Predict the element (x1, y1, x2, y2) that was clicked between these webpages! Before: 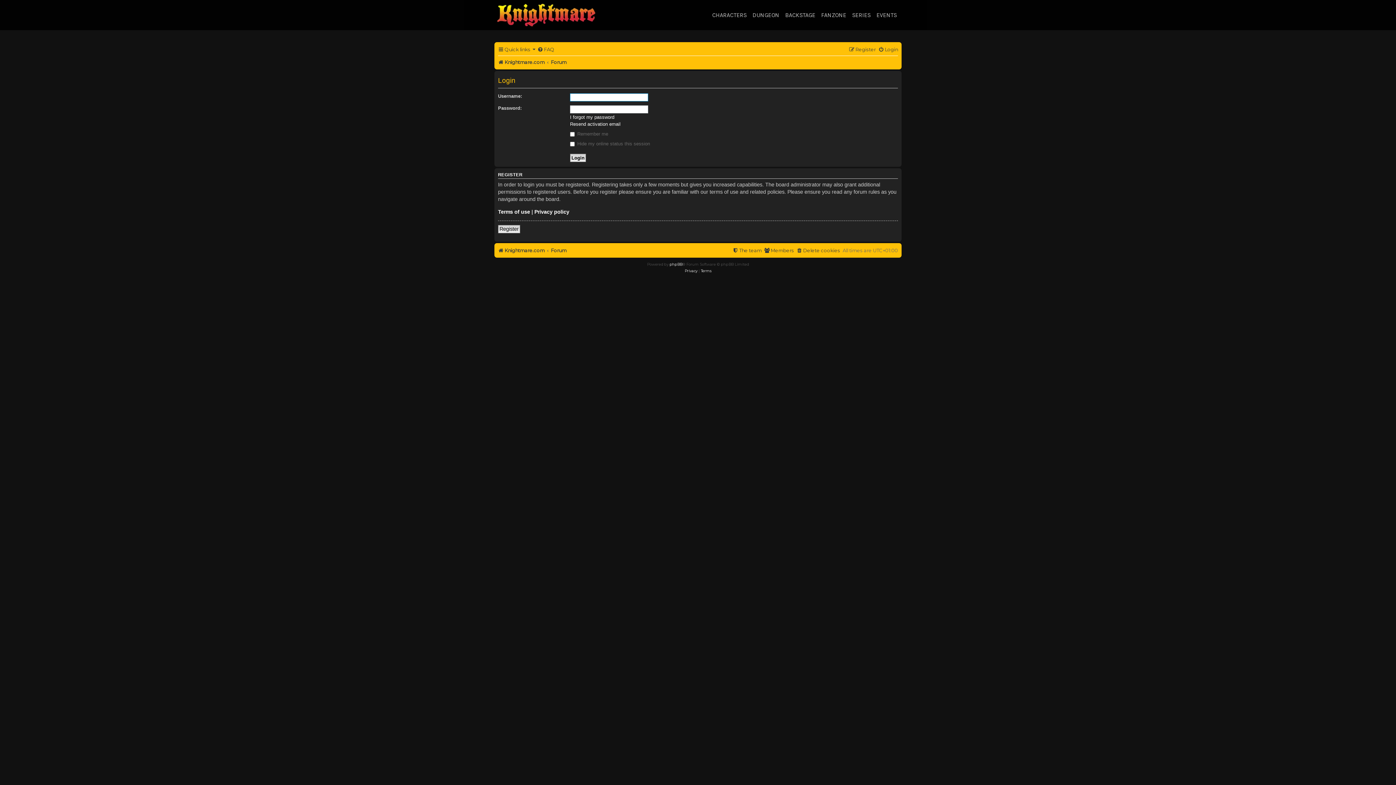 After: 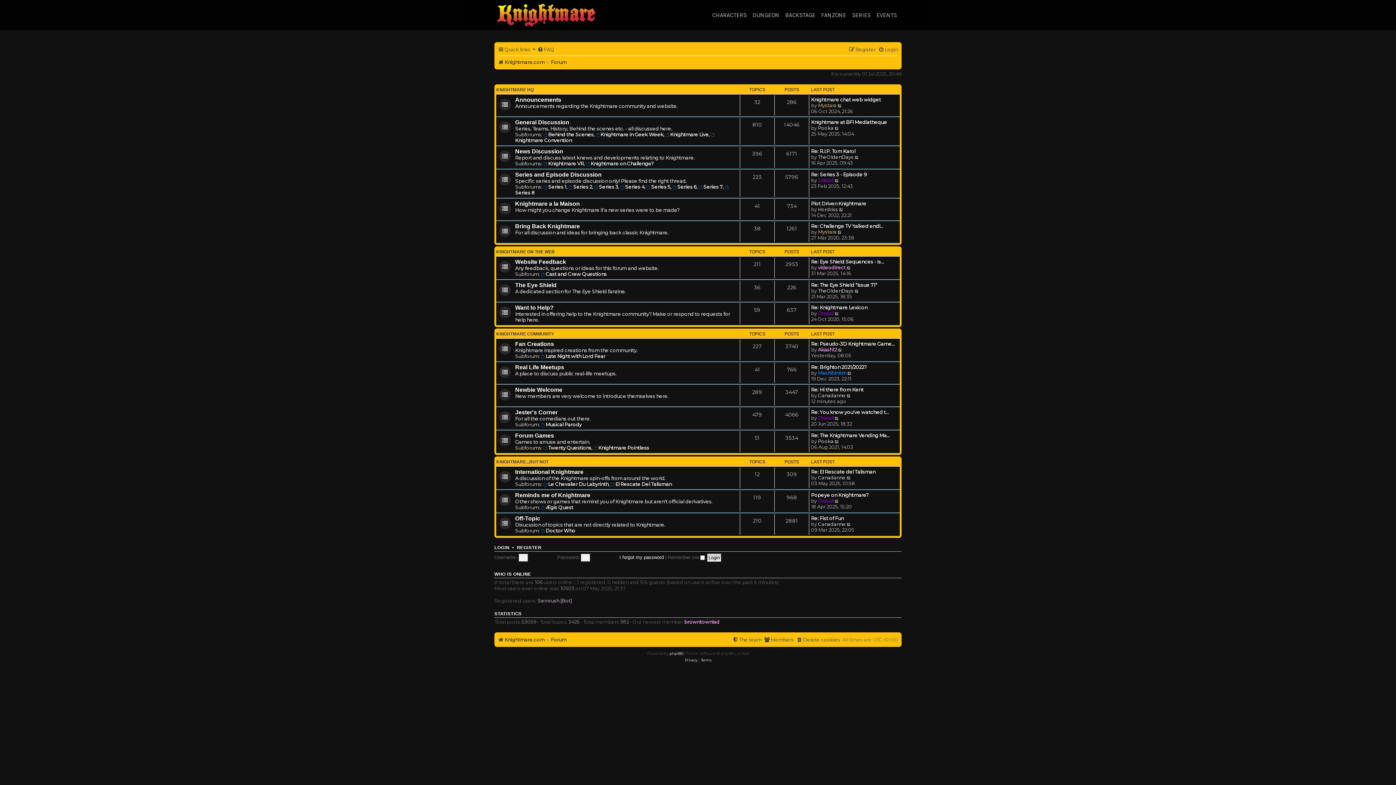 Action: label: Forum bbox: (550, 57, 566, 67)